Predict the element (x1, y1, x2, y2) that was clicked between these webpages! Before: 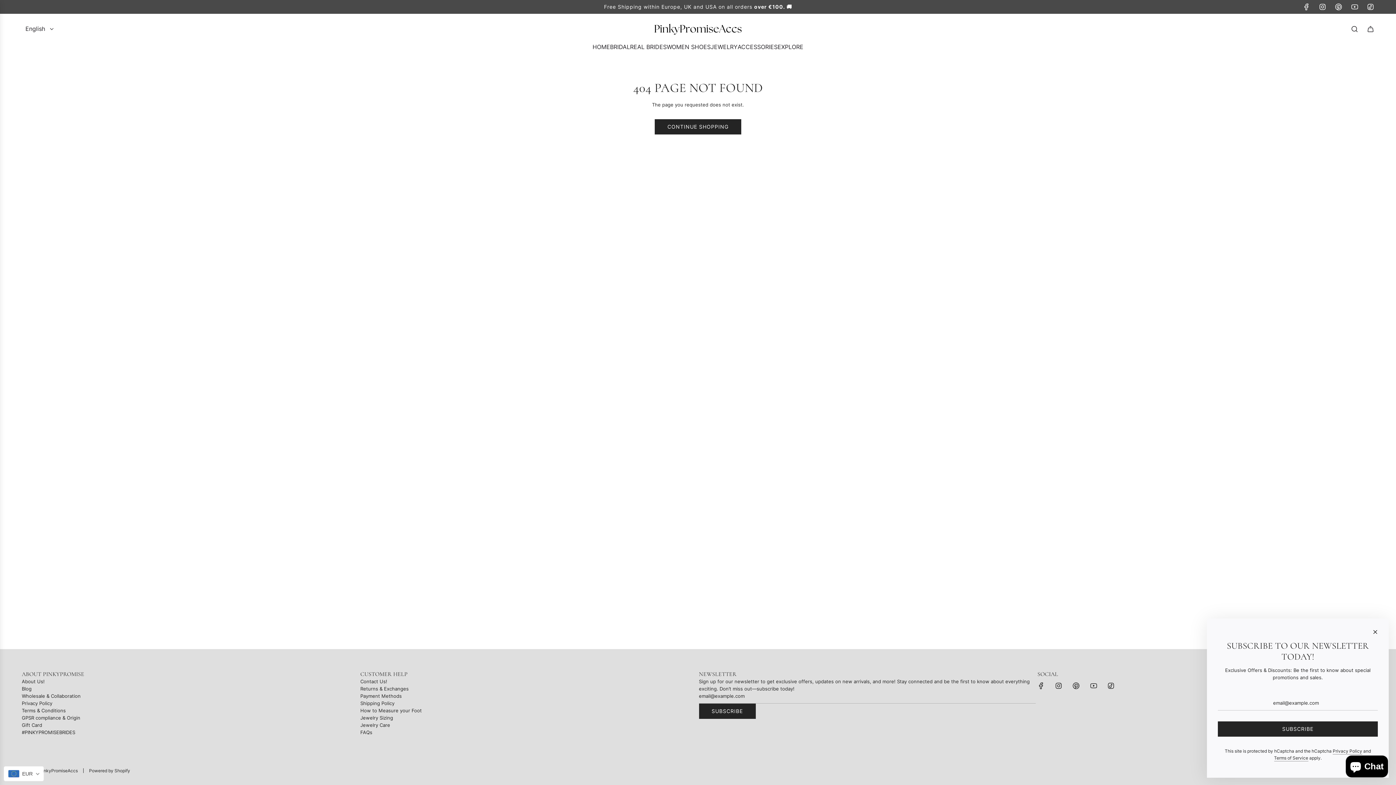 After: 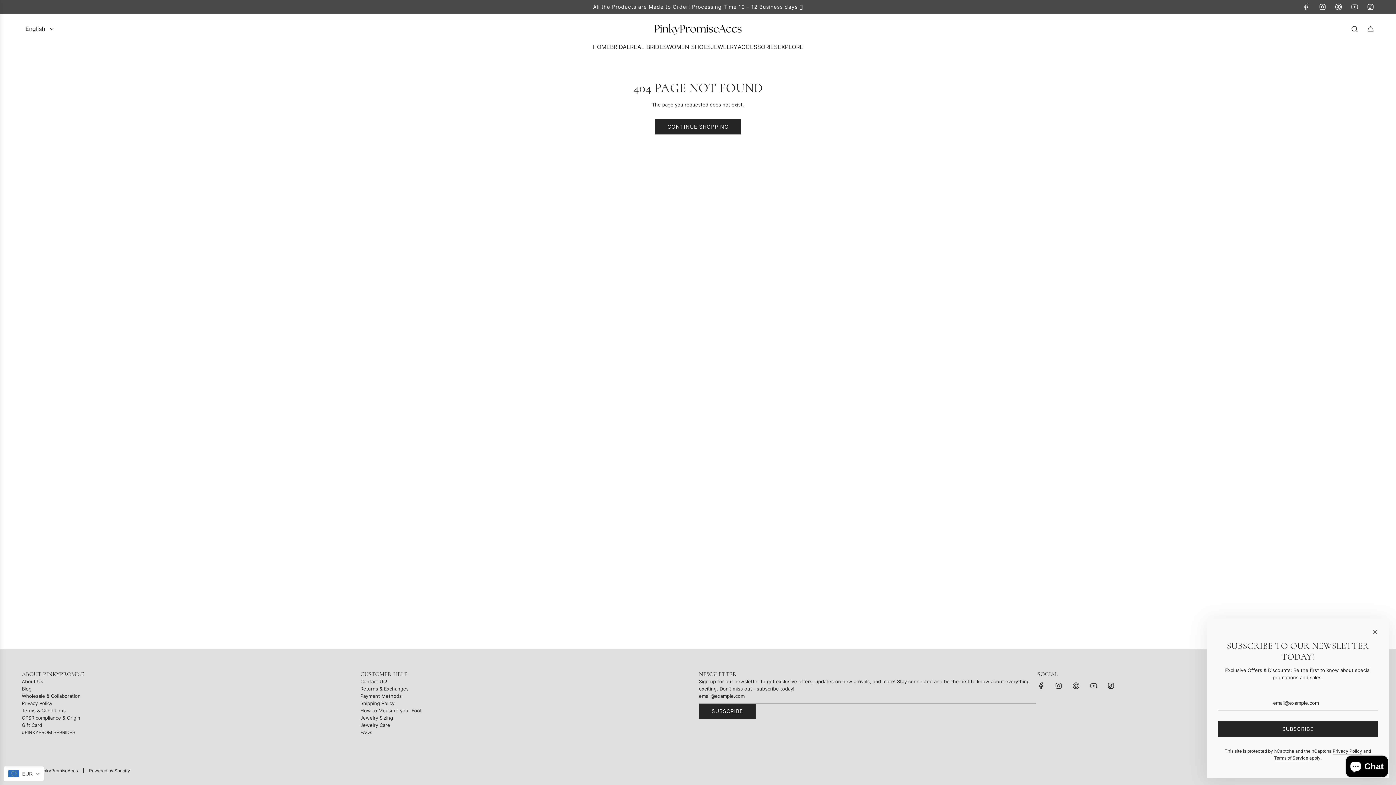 Action: label: Instagram bbox: (1050, 678, 1066, 694)